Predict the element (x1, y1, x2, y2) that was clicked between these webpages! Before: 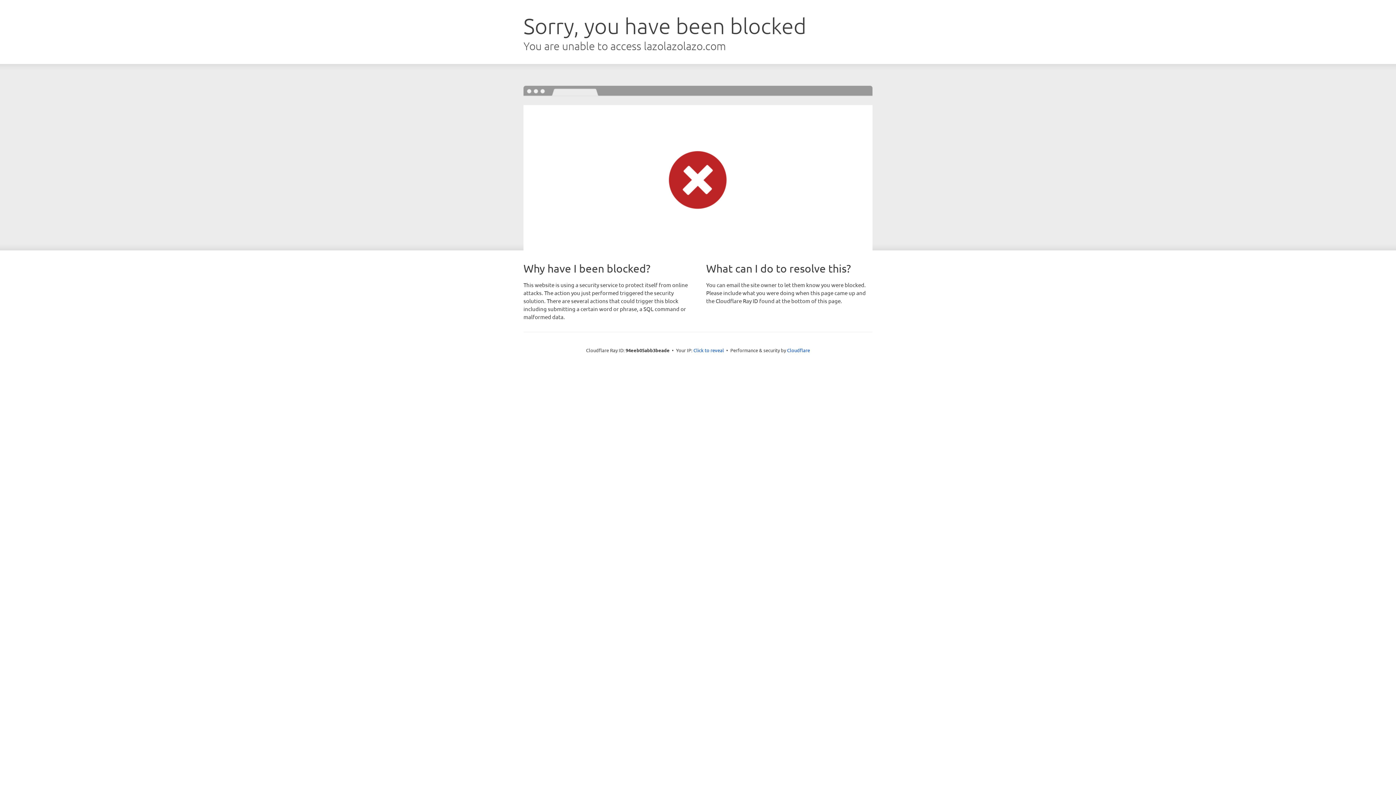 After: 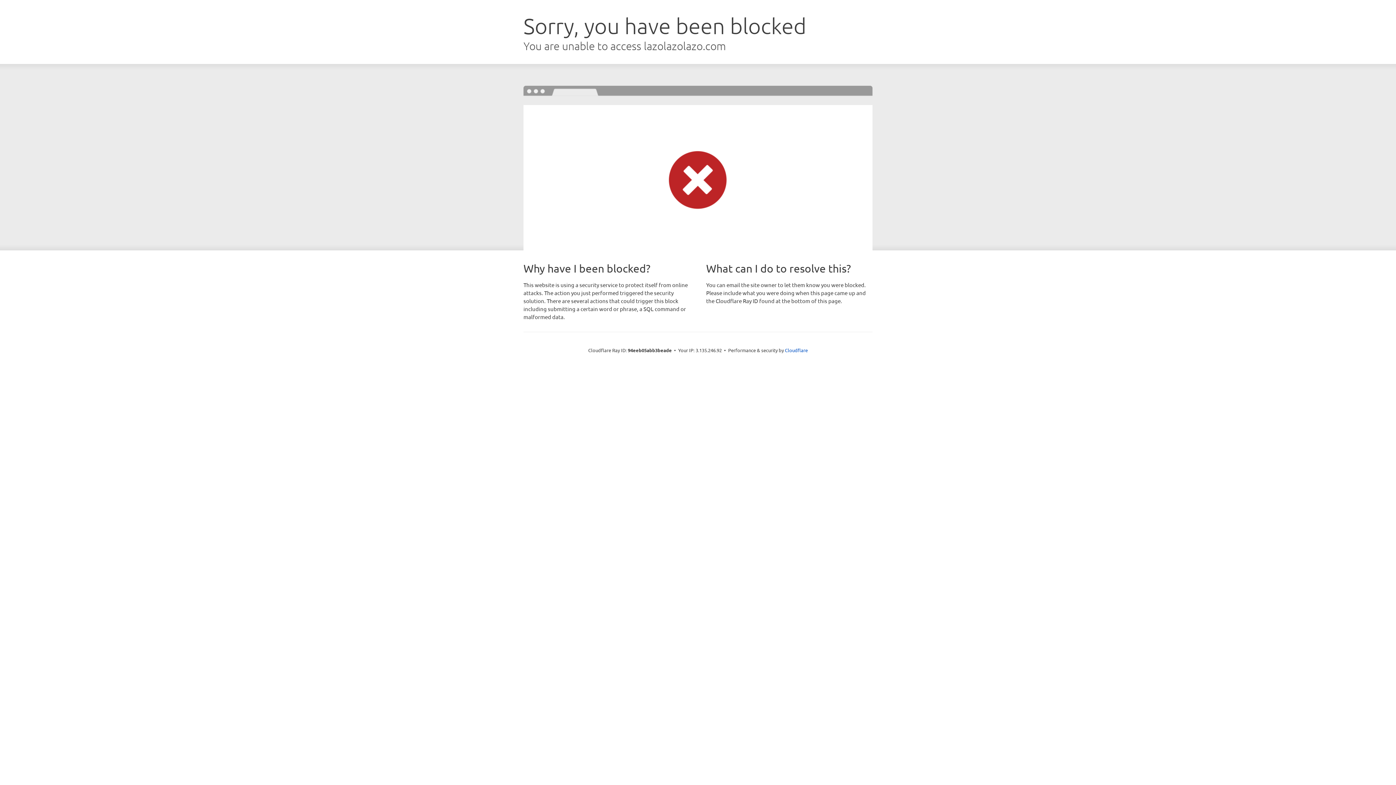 Action: label: Click to reveal bbox: (693, 346, 724, 353)